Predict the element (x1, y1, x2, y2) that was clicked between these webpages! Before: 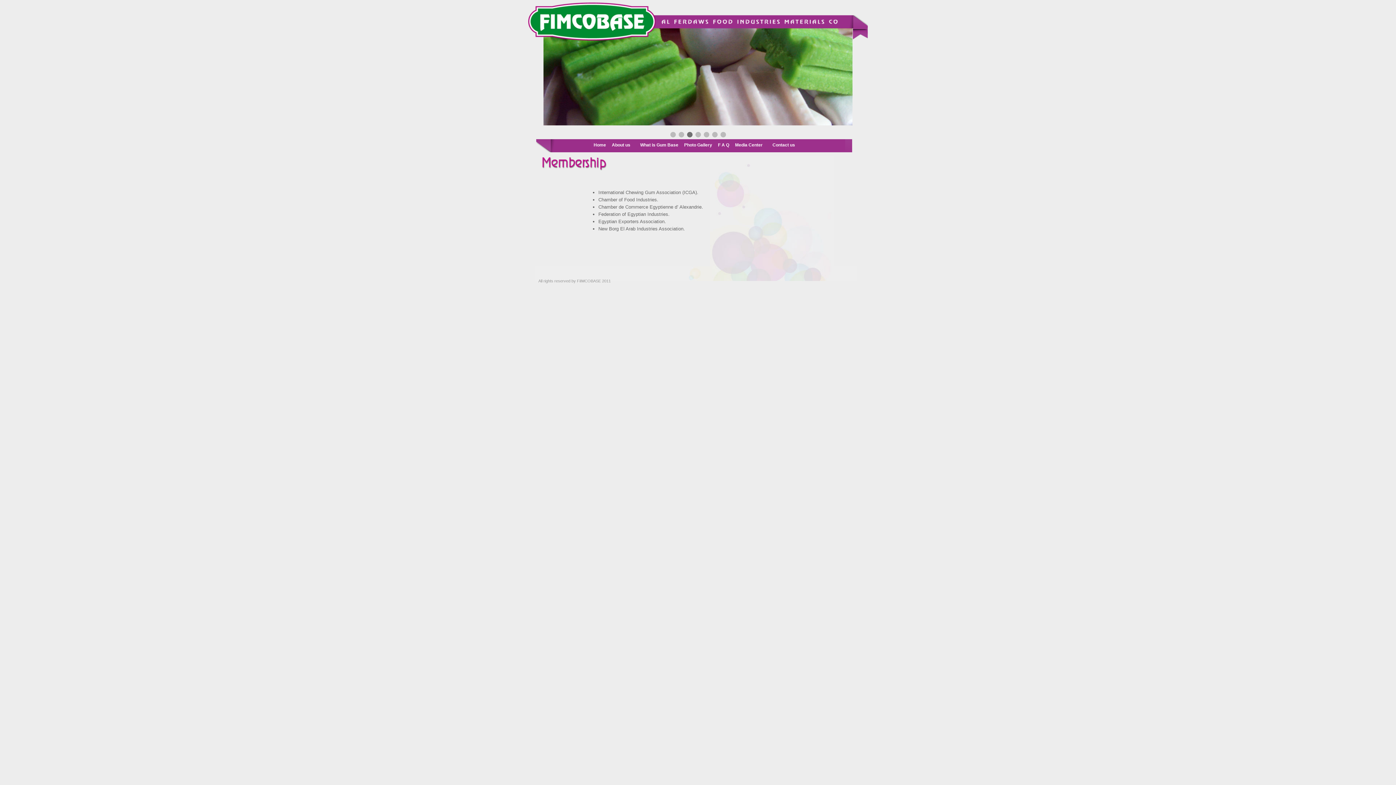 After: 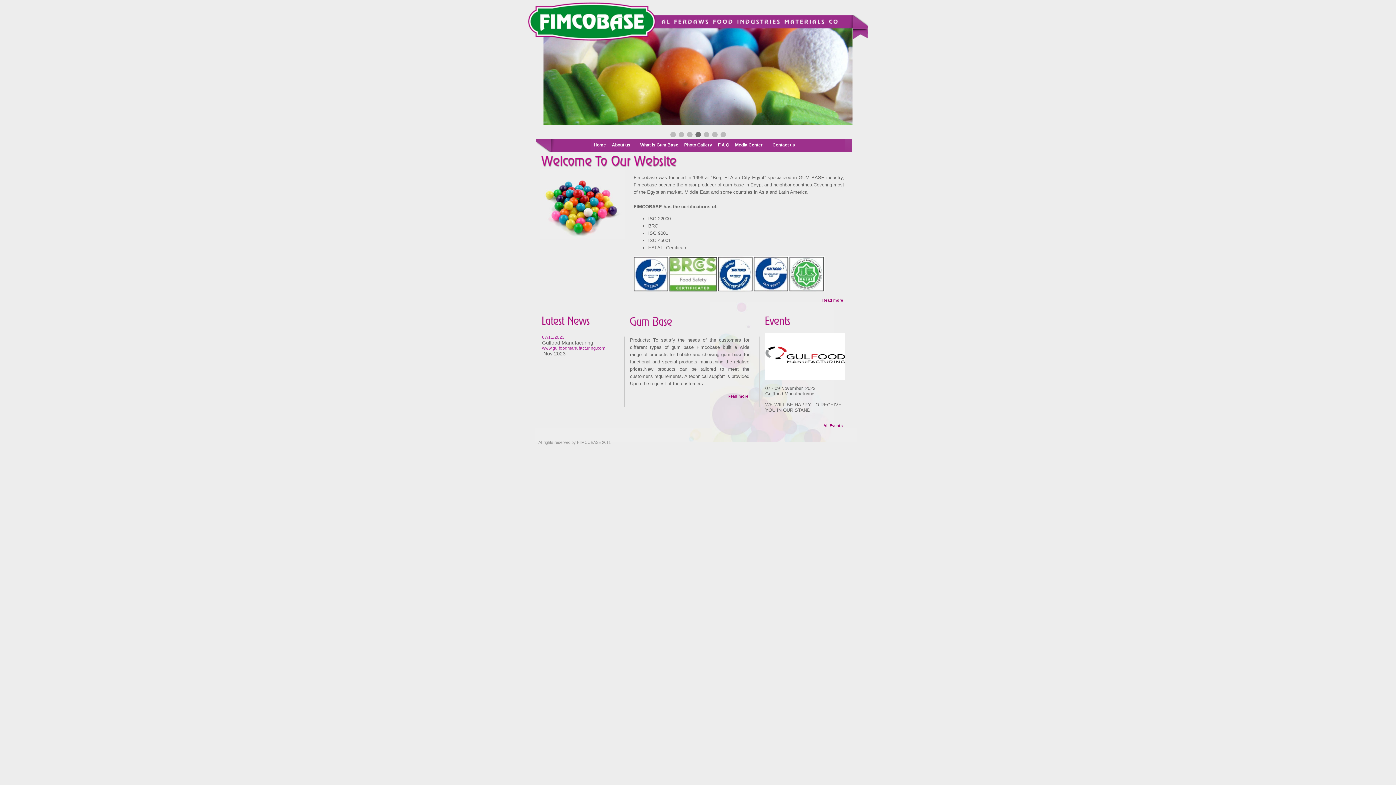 Action: label: Home bbox: (590, 138, 609, 150)